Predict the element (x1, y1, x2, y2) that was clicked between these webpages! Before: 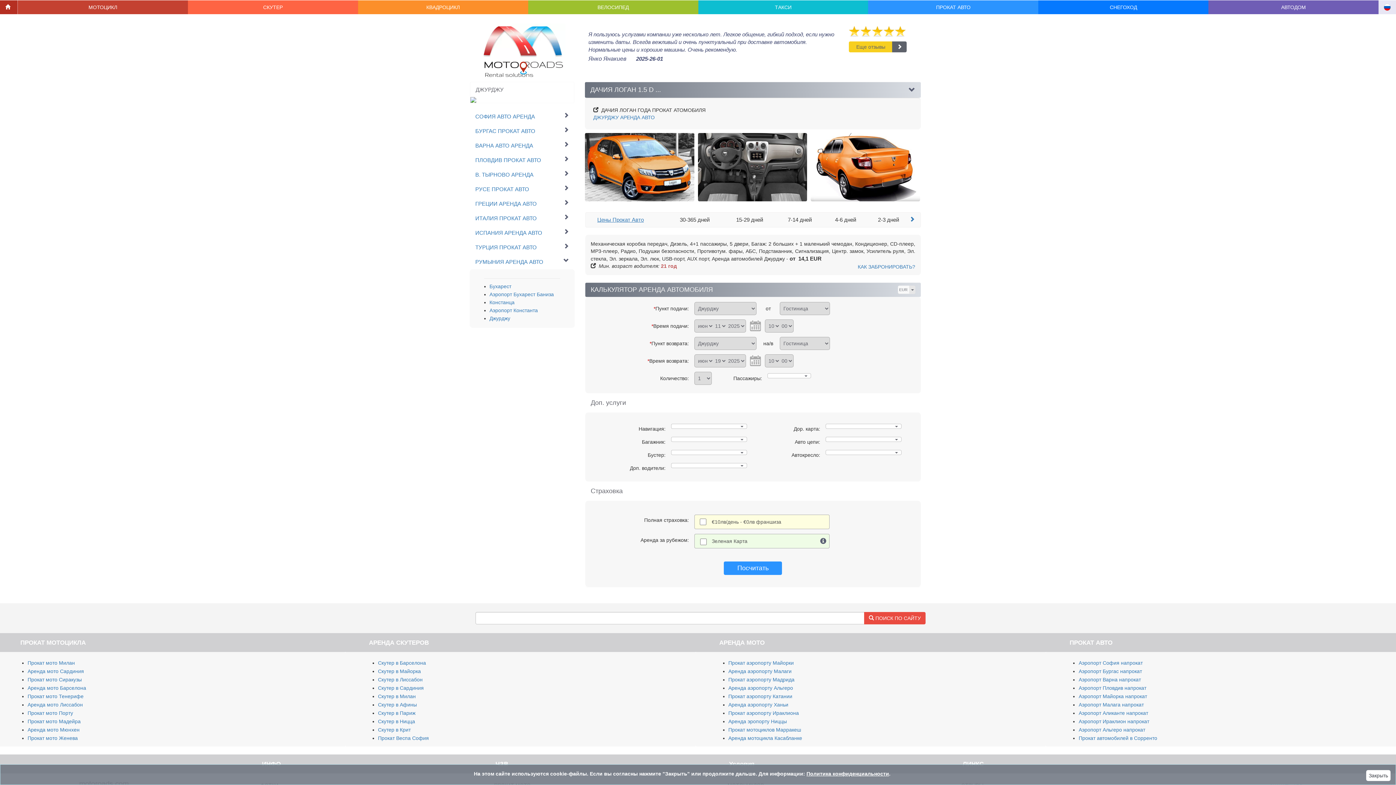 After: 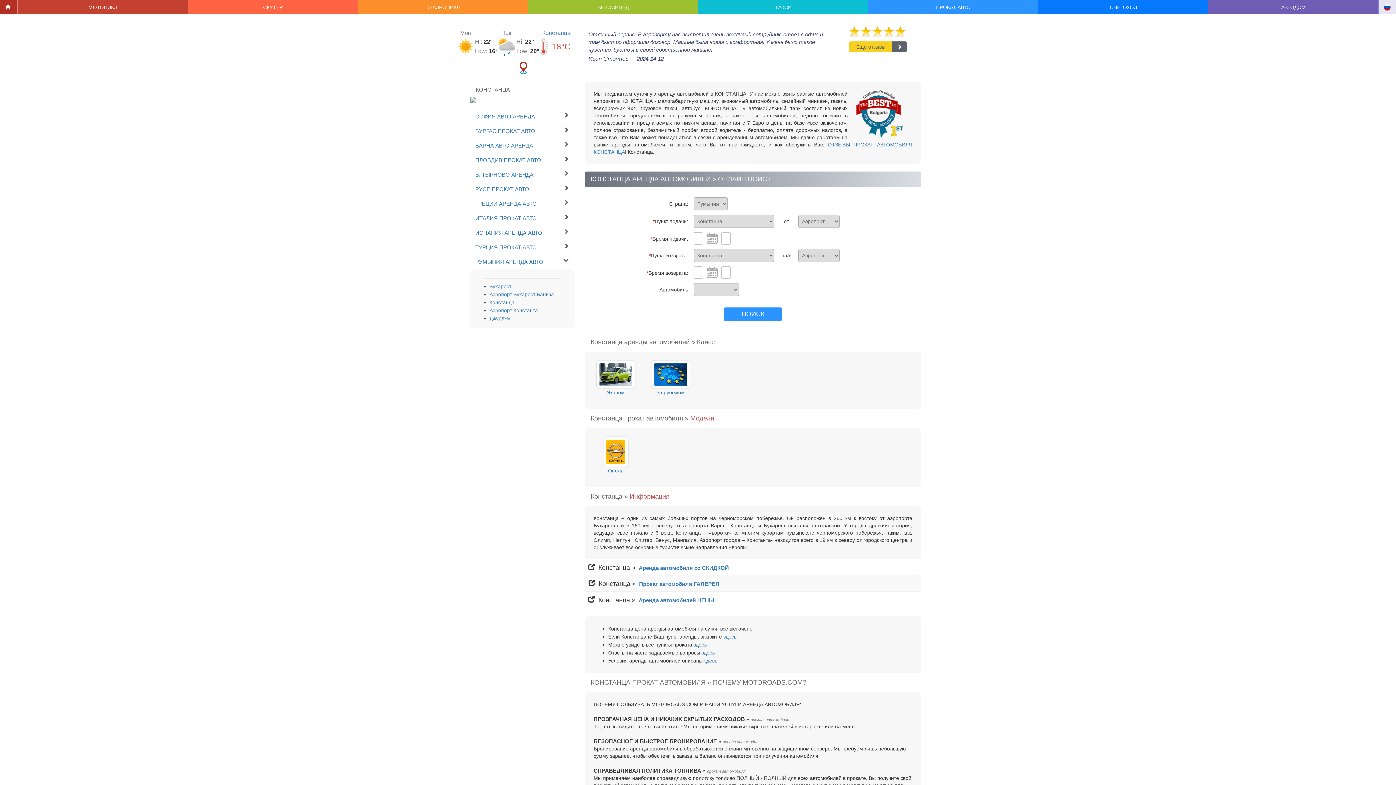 Action: bbox: (489, 299, 514, 305) label: Констанца